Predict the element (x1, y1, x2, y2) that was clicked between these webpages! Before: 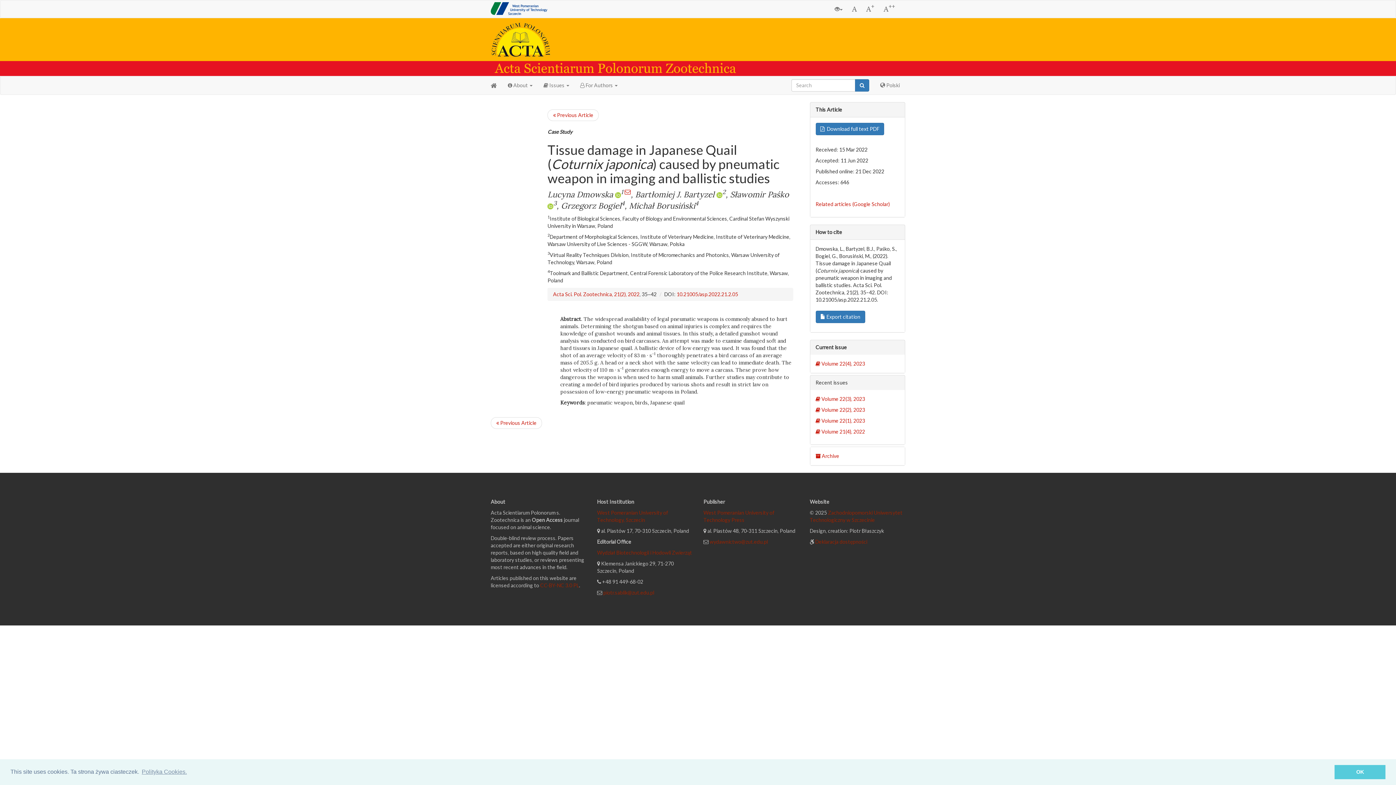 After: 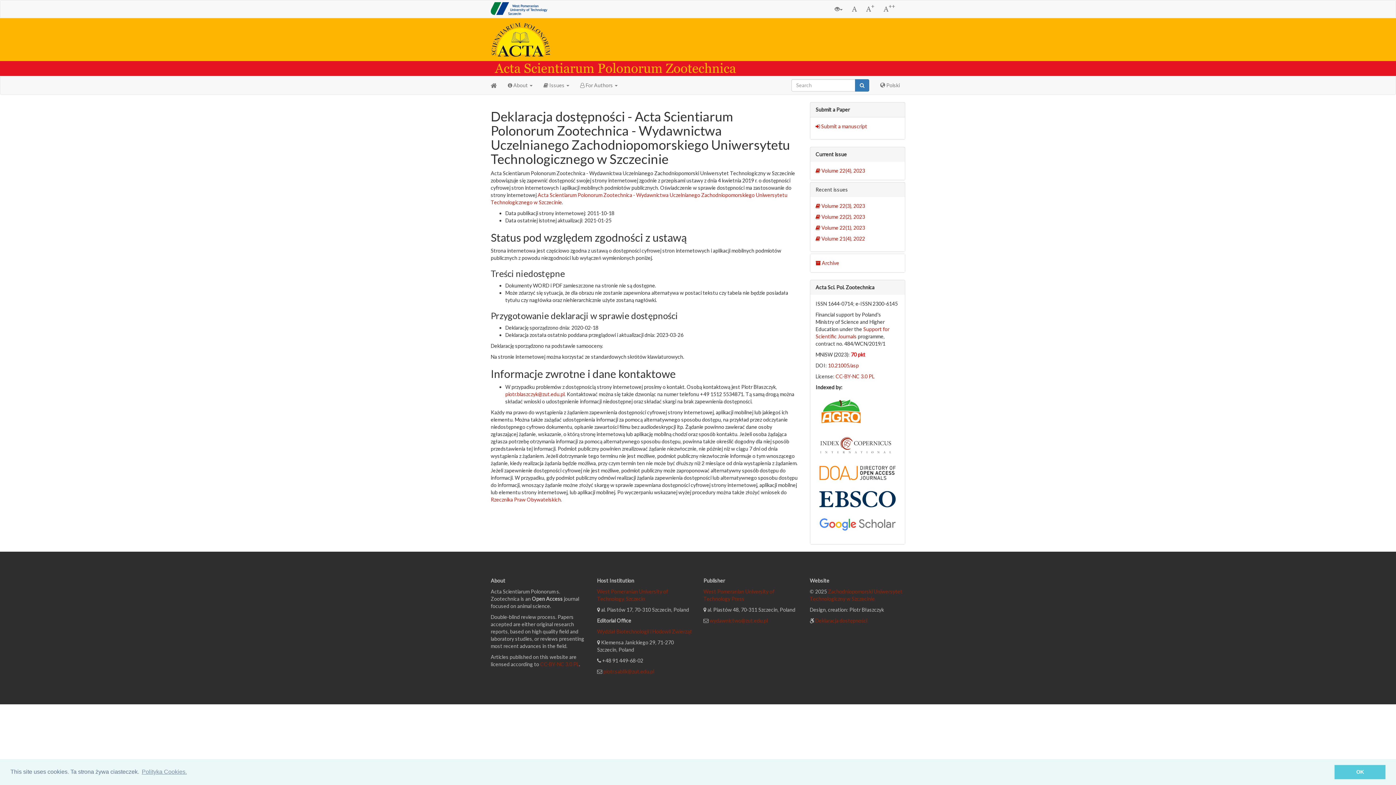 Action: label: Deklaracja dostępności bbox: (815, 538, 867, 544)